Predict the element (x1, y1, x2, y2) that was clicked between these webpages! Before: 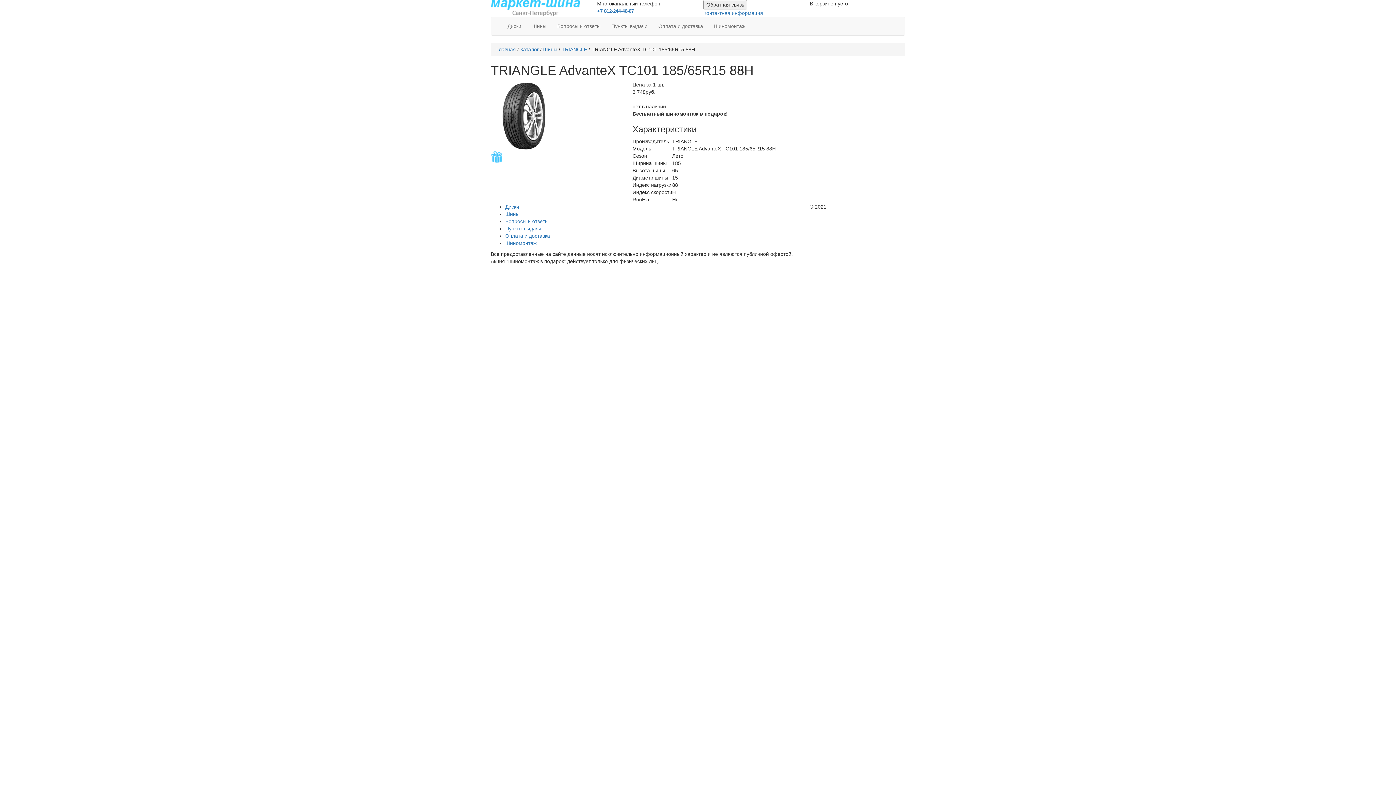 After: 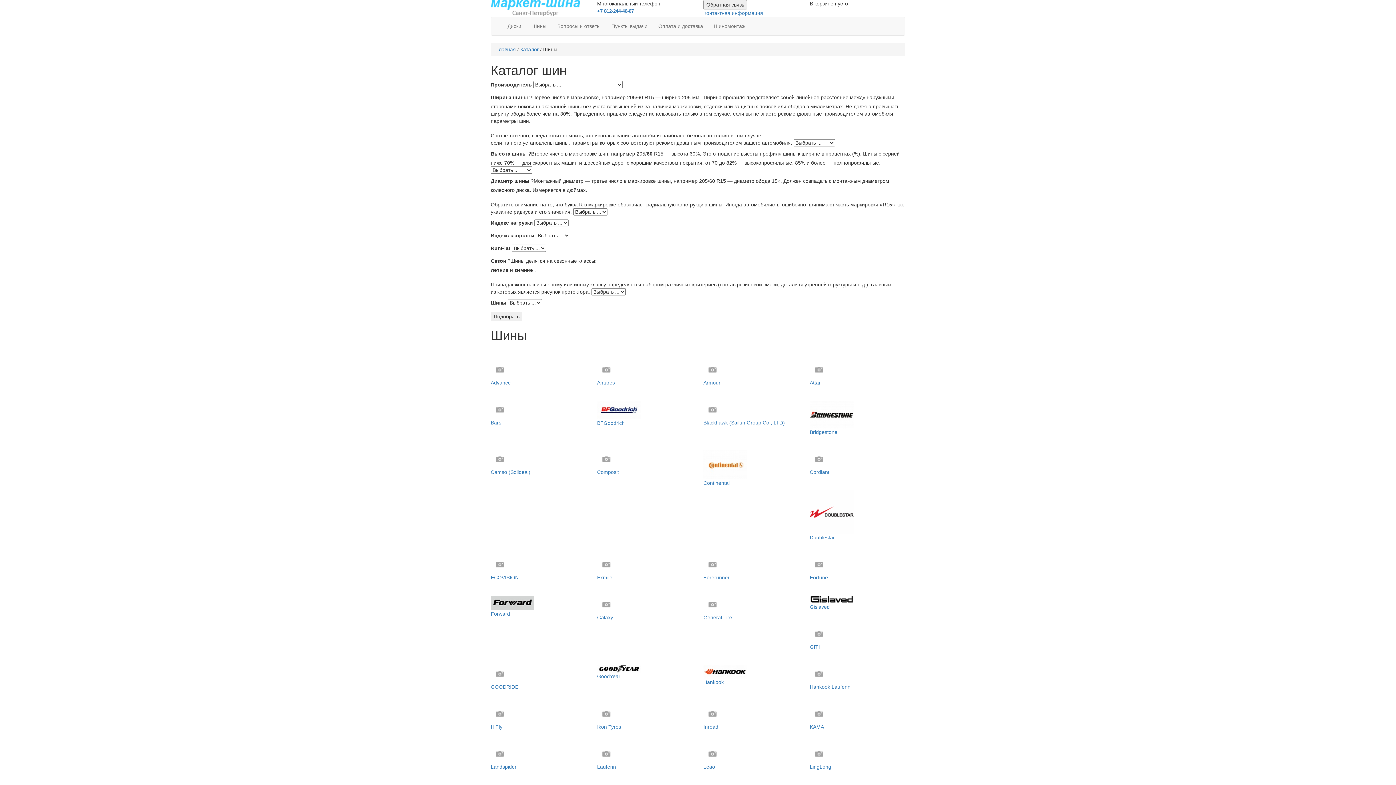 Action: bbox: (526, 17, 552, 35) label: Шины